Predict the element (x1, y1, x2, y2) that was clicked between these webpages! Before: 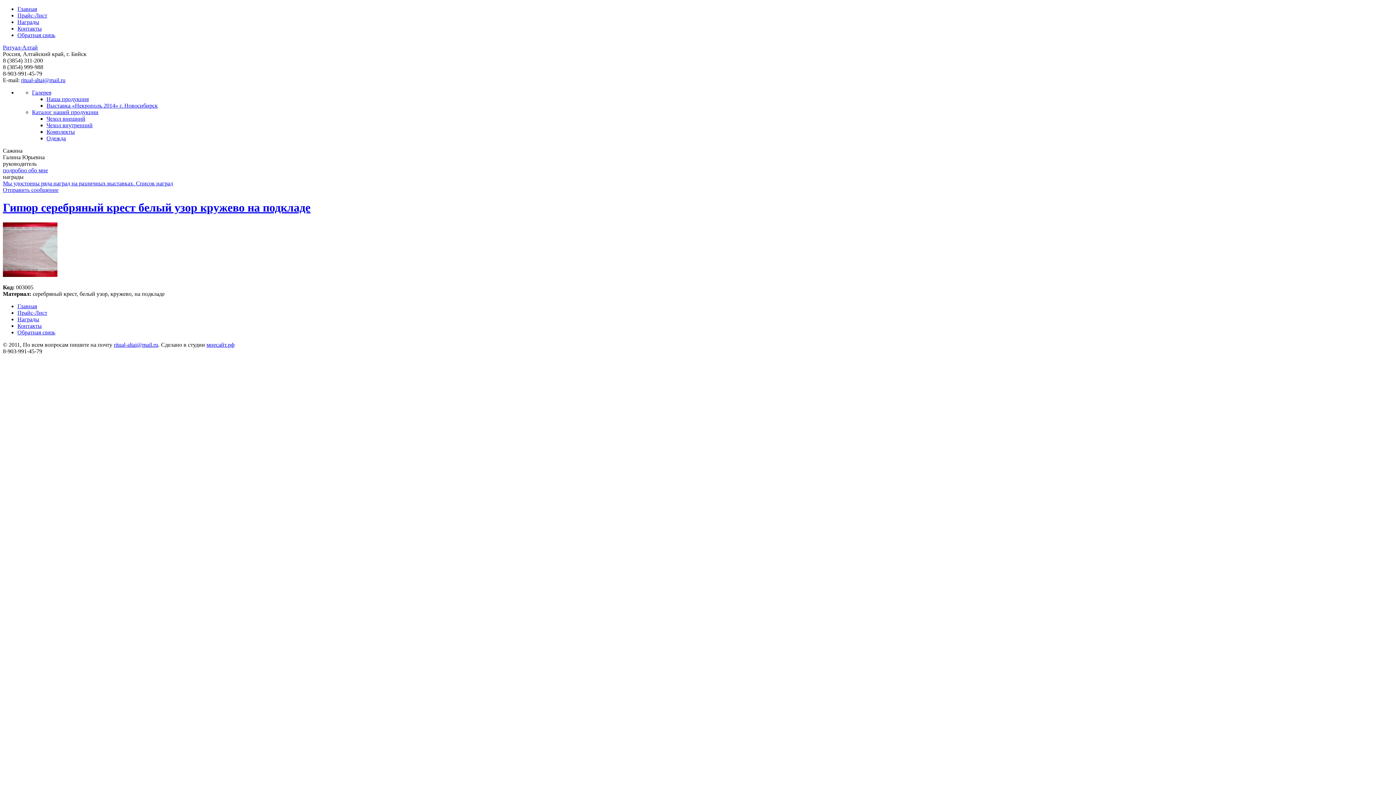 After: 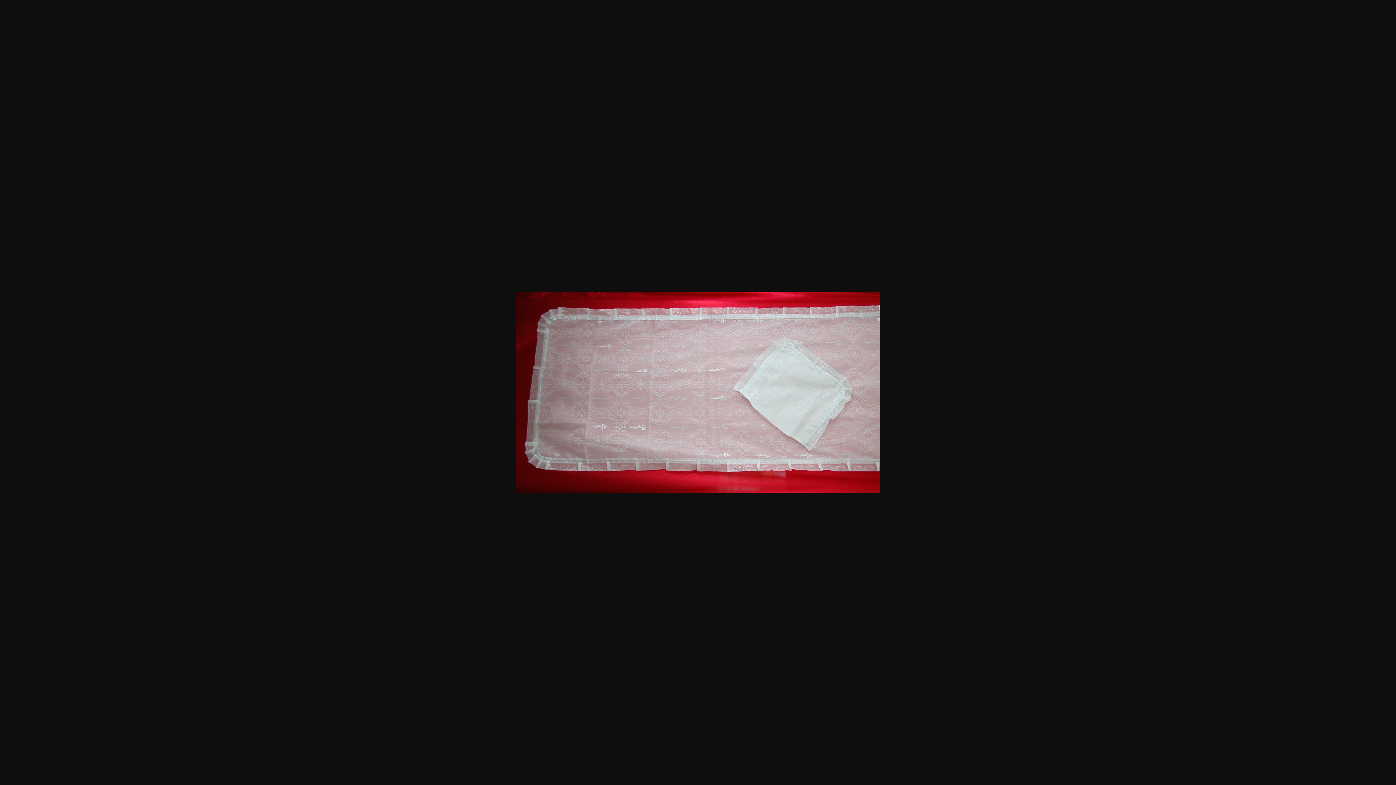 Action: bbox: (2, 271, 57, 278)